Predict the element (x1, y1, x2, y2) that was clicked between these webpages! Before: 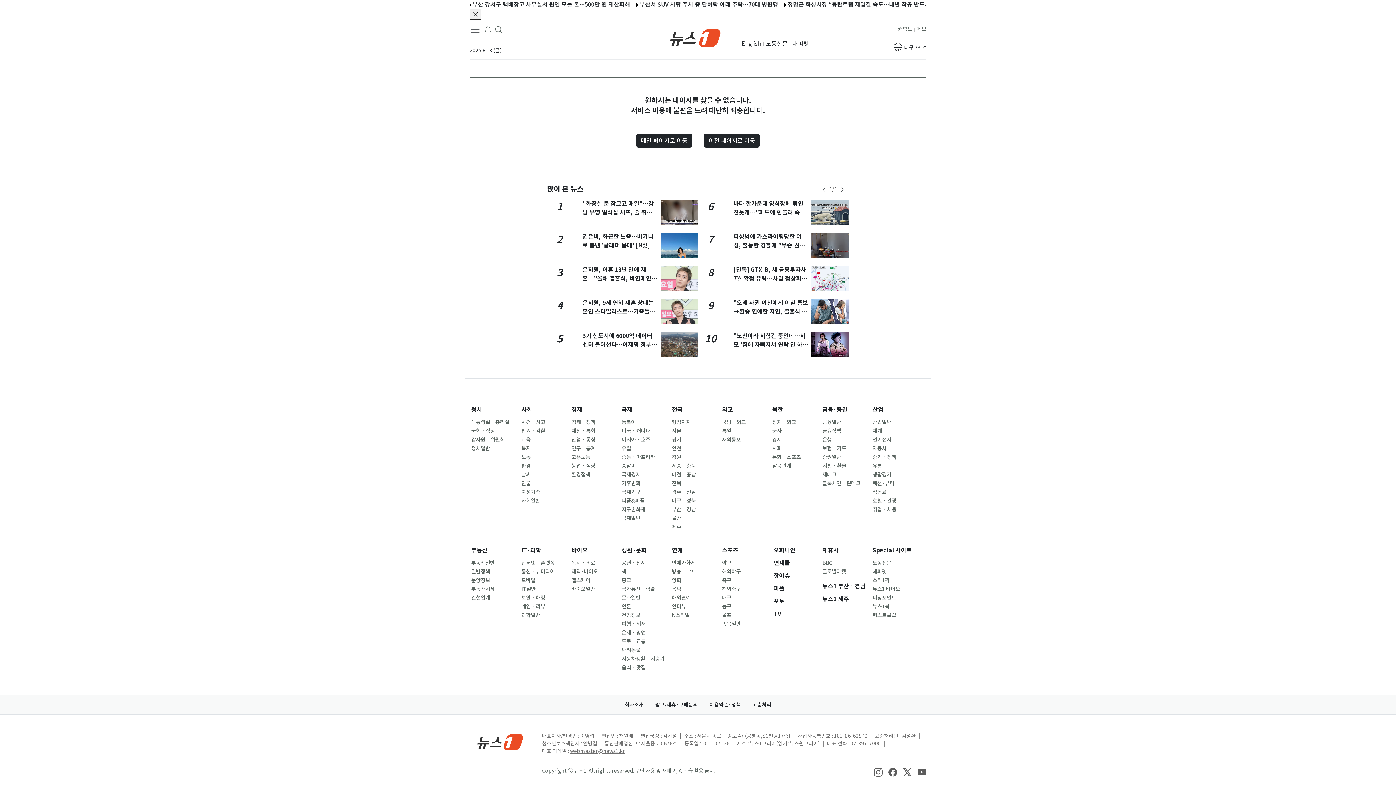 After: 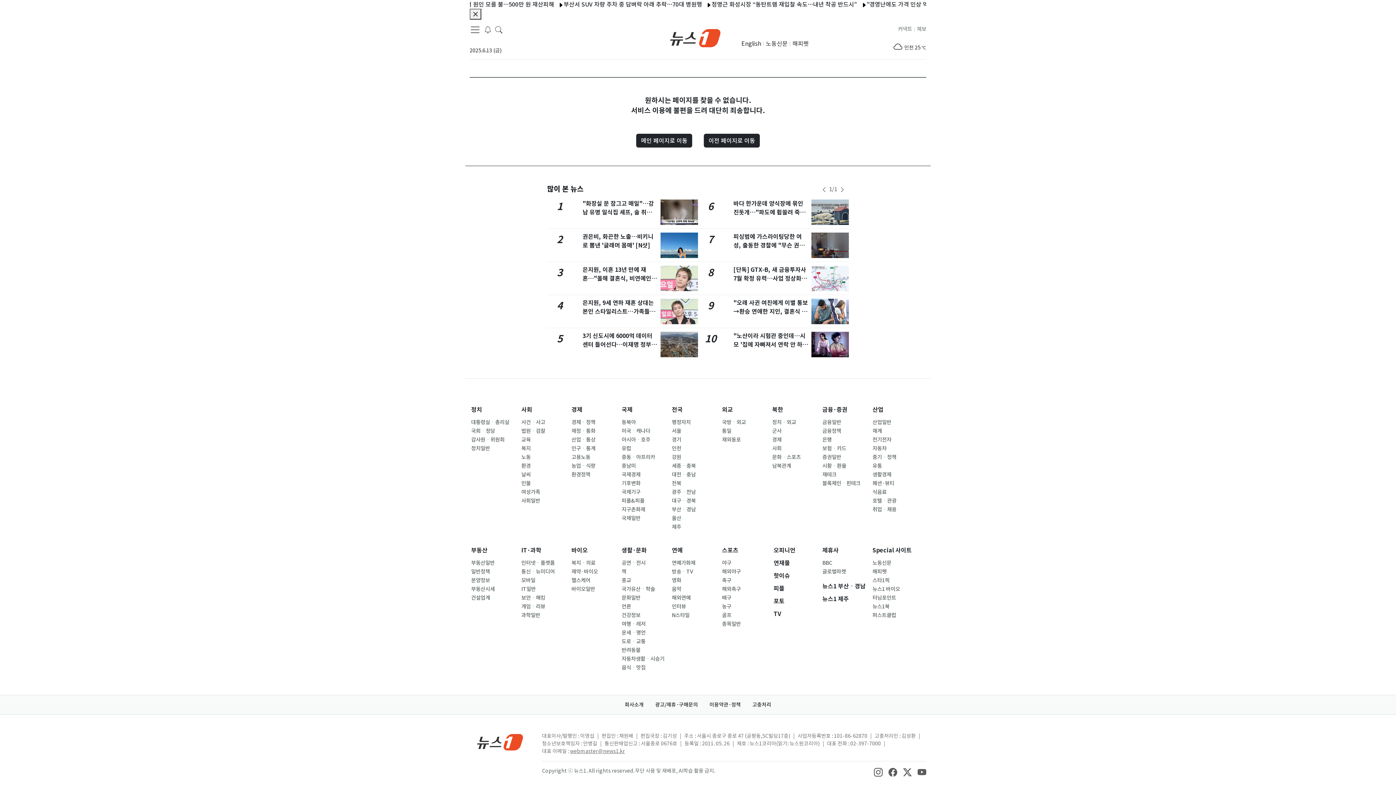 Action: label: Special 사이트 bbox: (872, 547, 912, 554)